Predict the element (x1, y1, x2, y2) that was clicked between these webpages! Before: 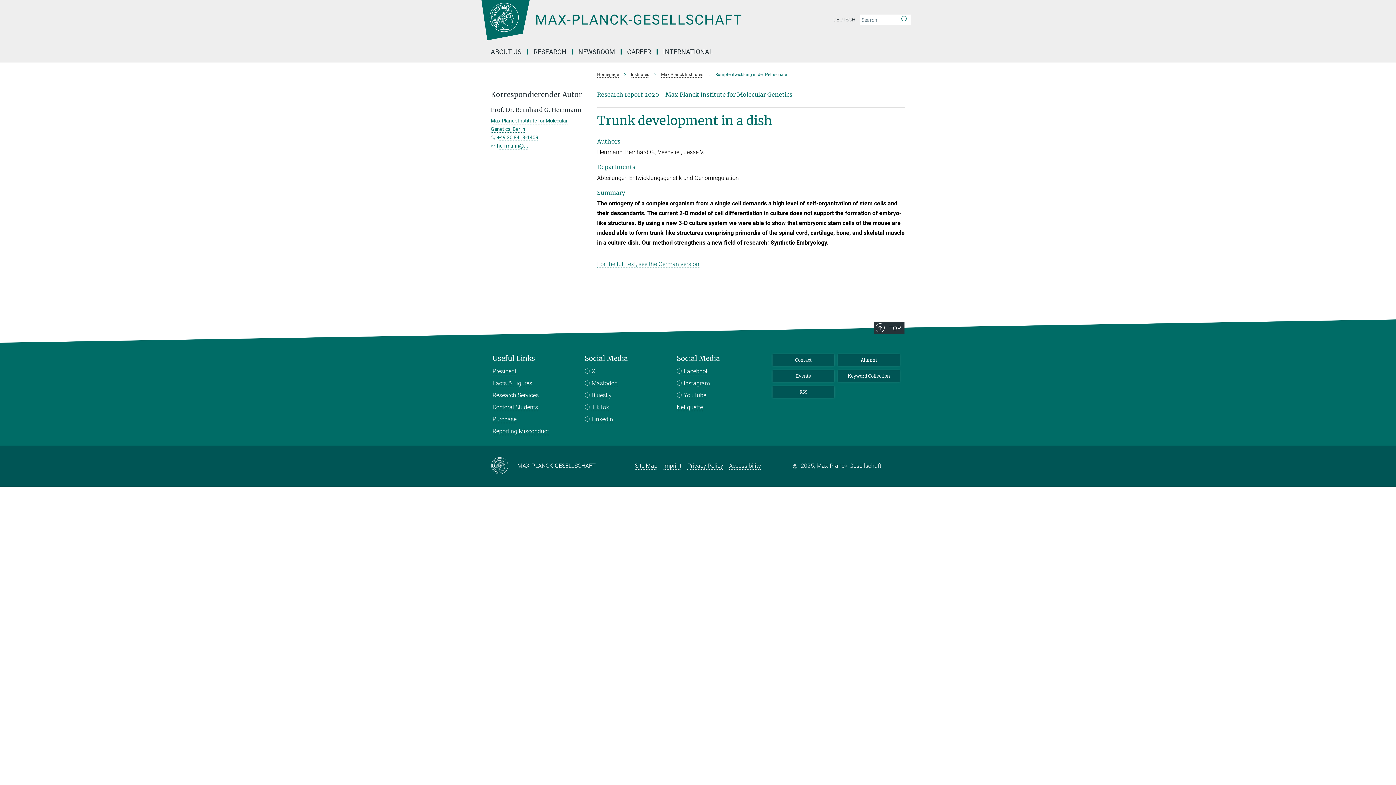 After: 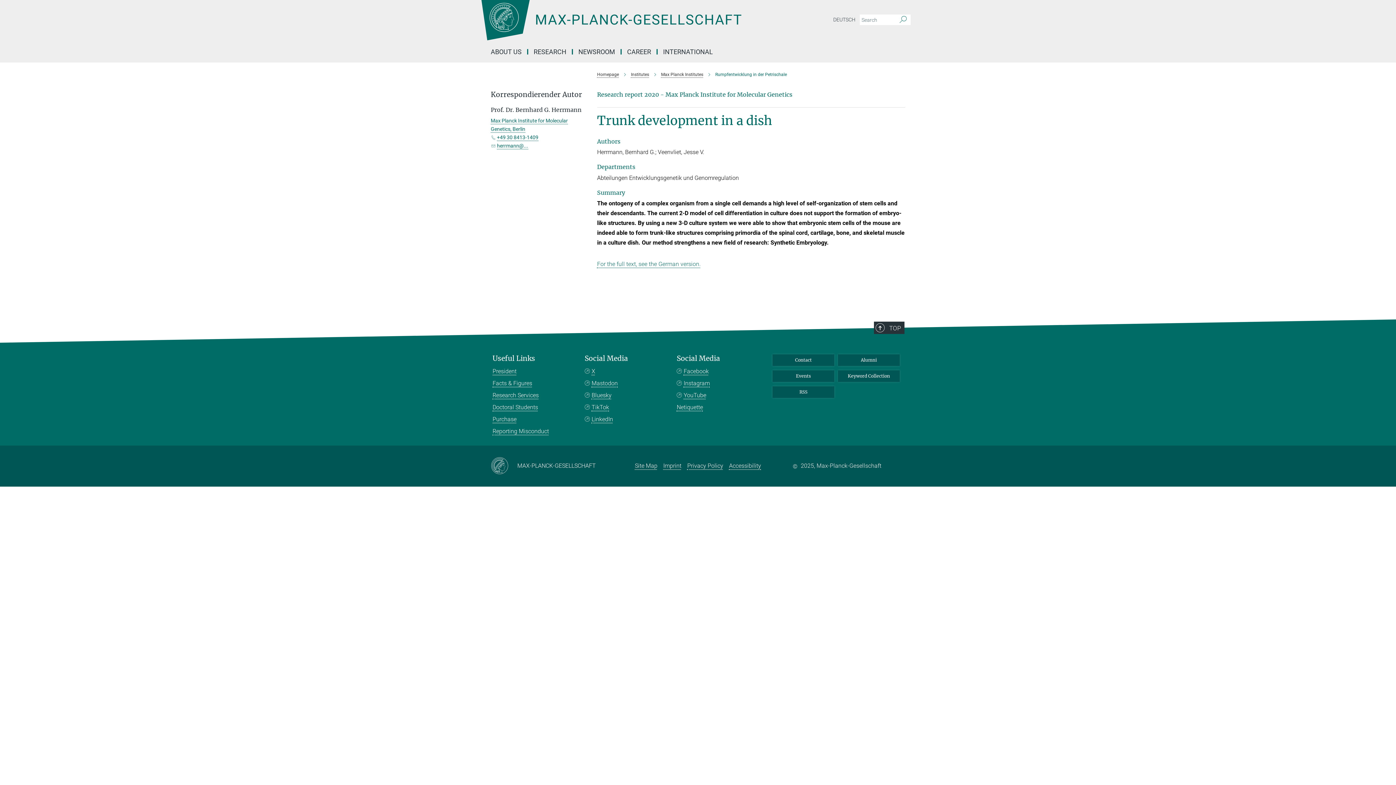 Action: label: RSS bbox: (772, 386, 834, 398)